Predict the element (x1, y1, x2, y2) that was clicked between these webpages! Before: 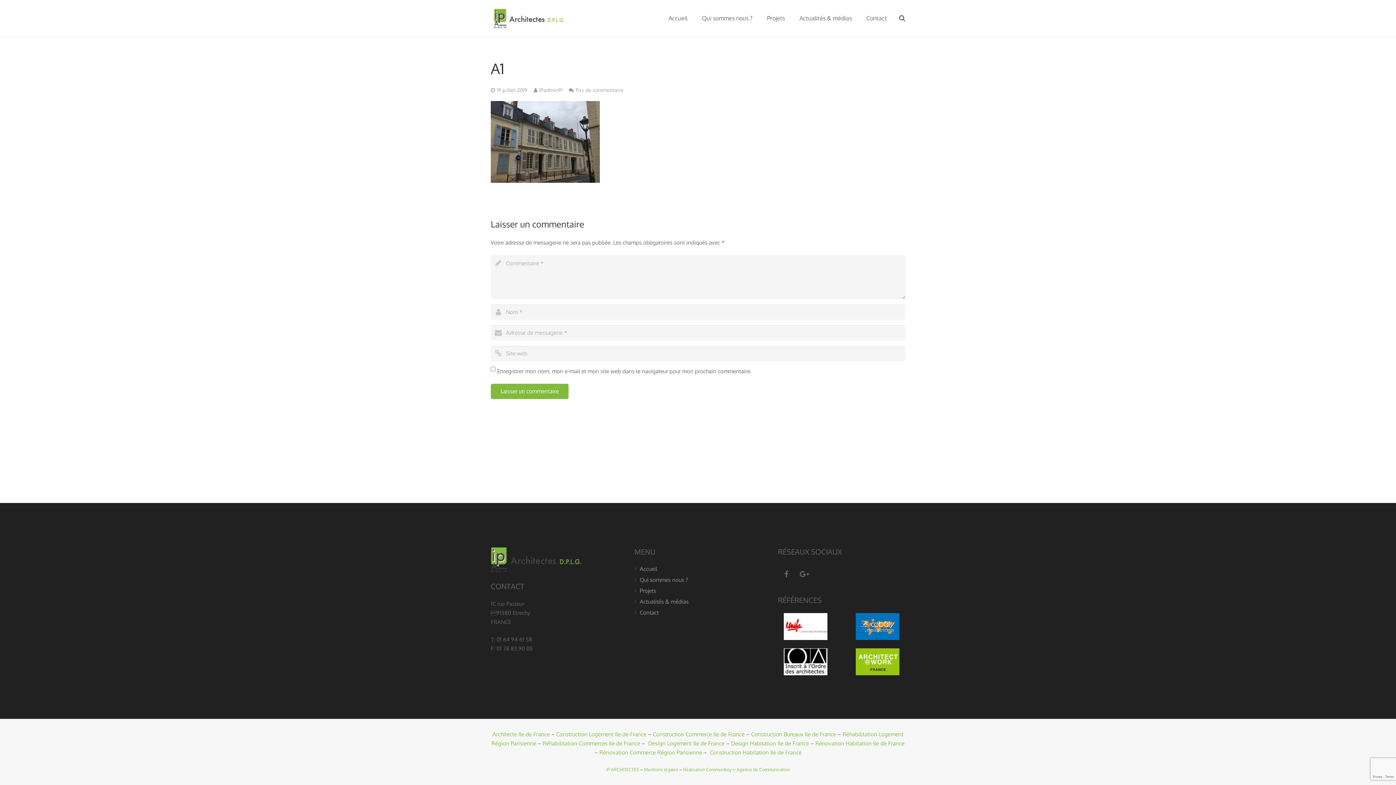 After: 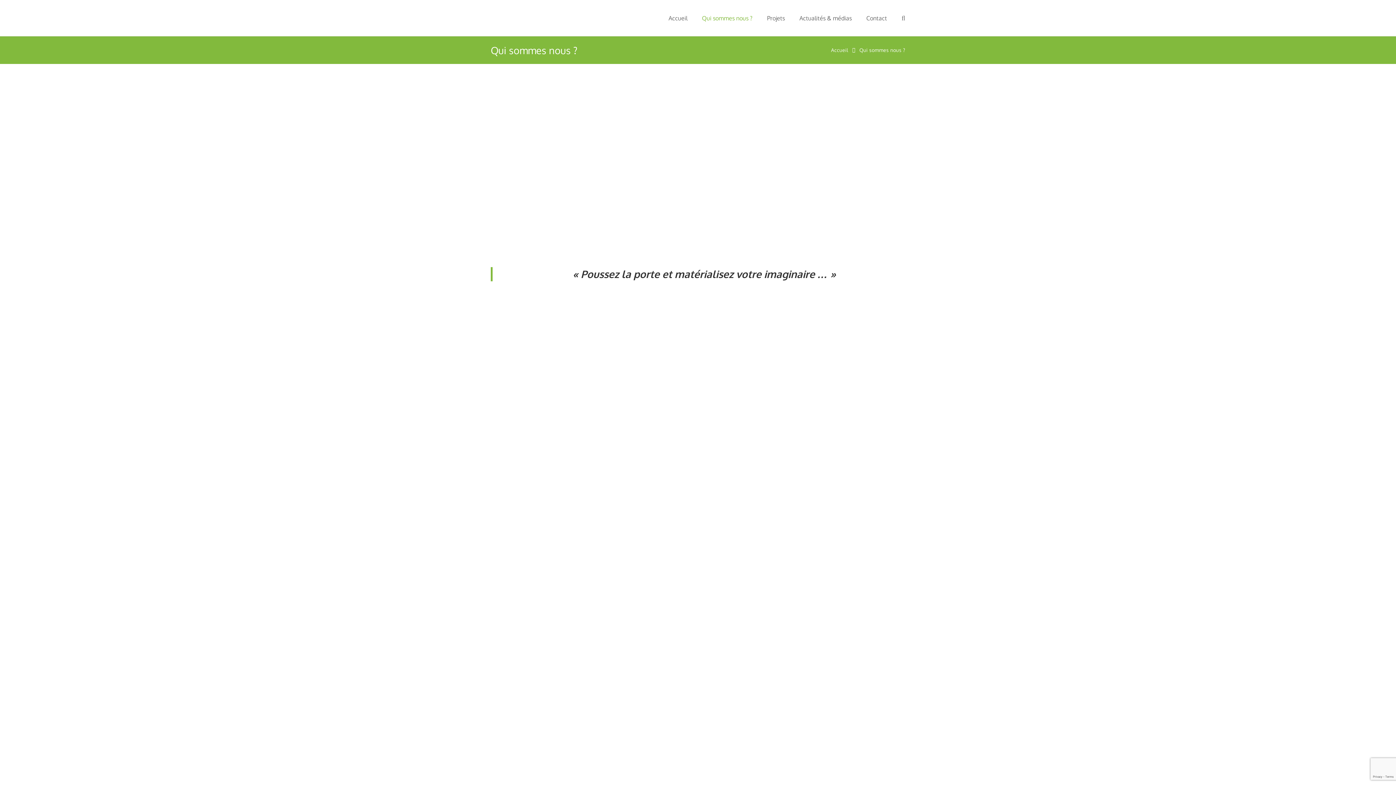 Action: label: Qui sommes nous ? bbox: (694, 9, 760, 27)